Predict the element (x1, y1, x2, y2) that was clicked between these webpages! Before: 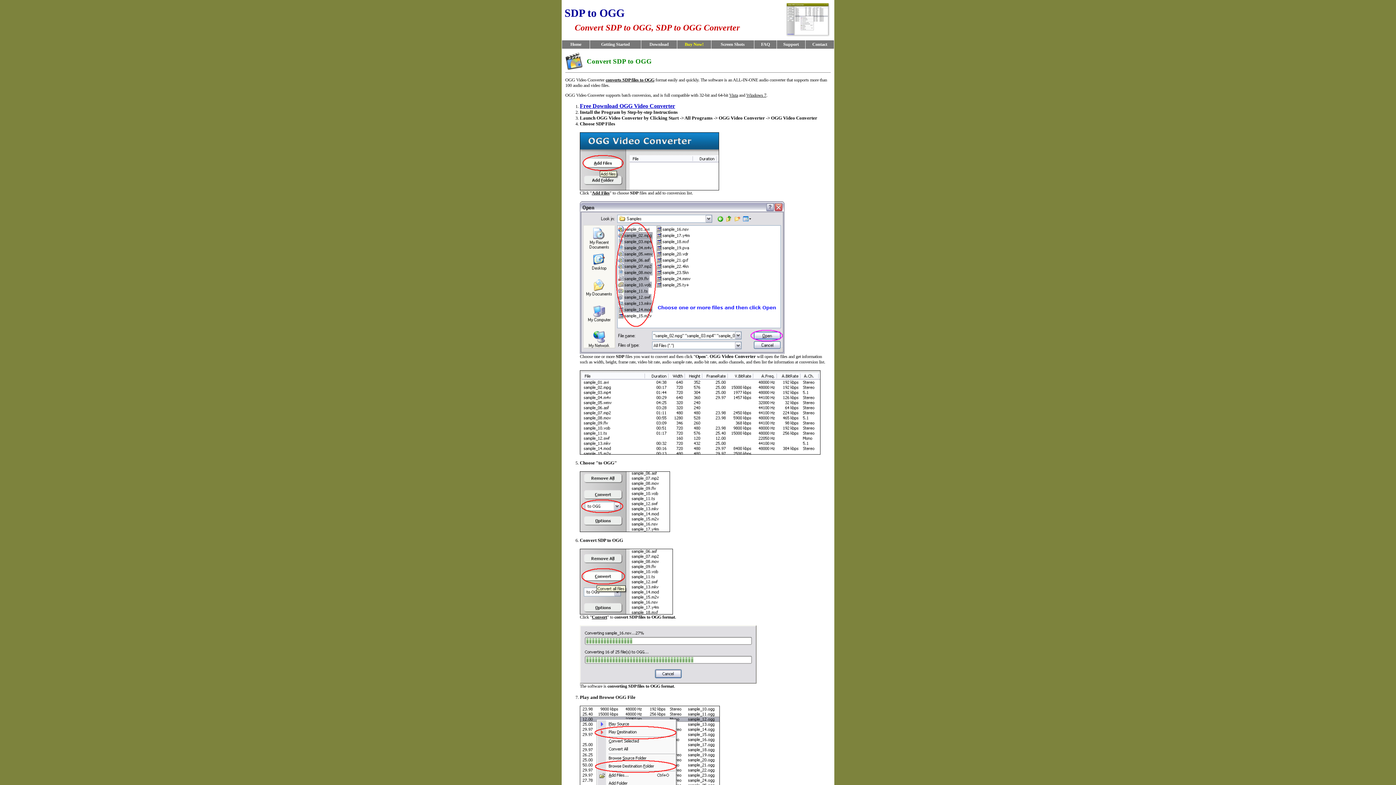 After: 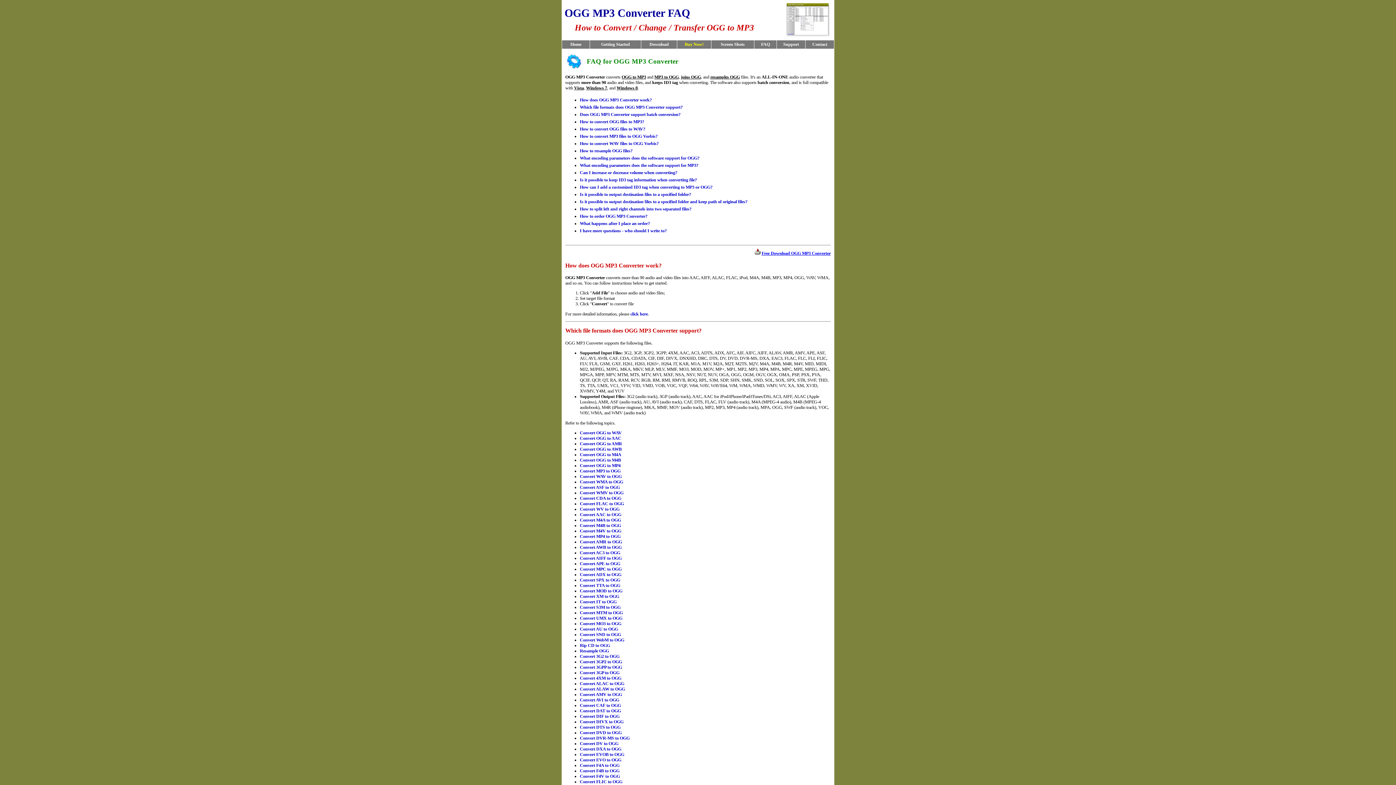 Action: label: FAQ bbox: (761, 41, 770, 46)